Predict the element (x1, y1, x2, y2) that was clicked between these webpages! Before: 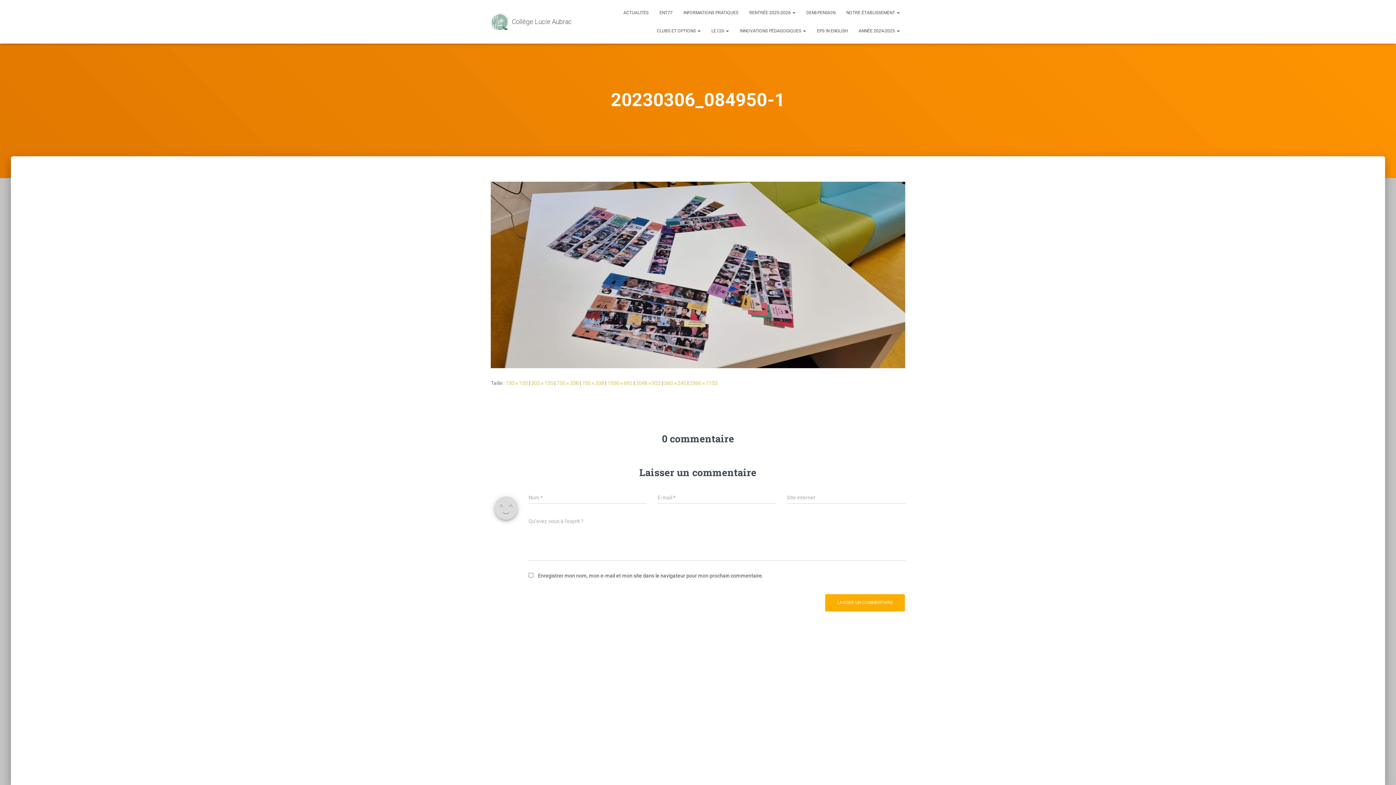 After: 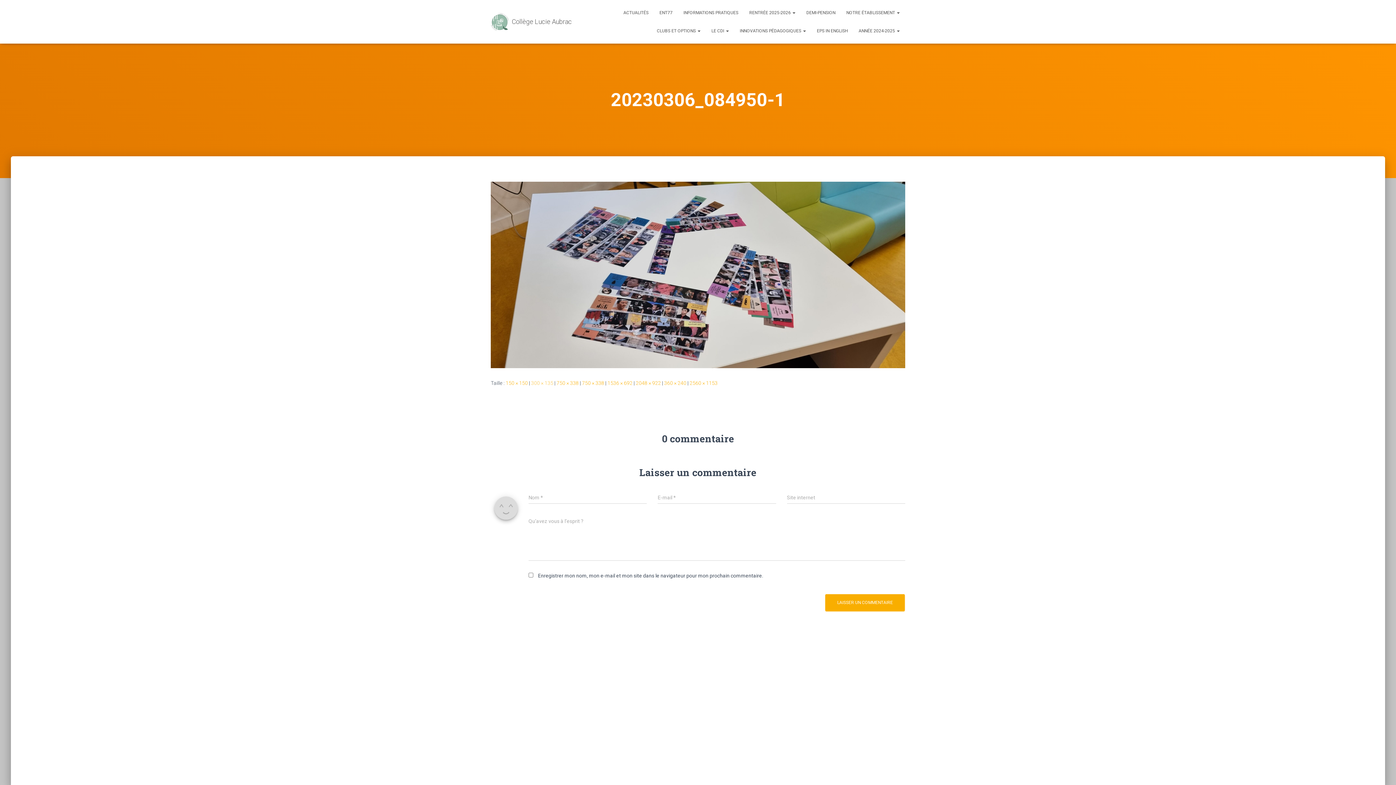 Action: label: 300 × 135 bbox: (531, 380, 553, 386)